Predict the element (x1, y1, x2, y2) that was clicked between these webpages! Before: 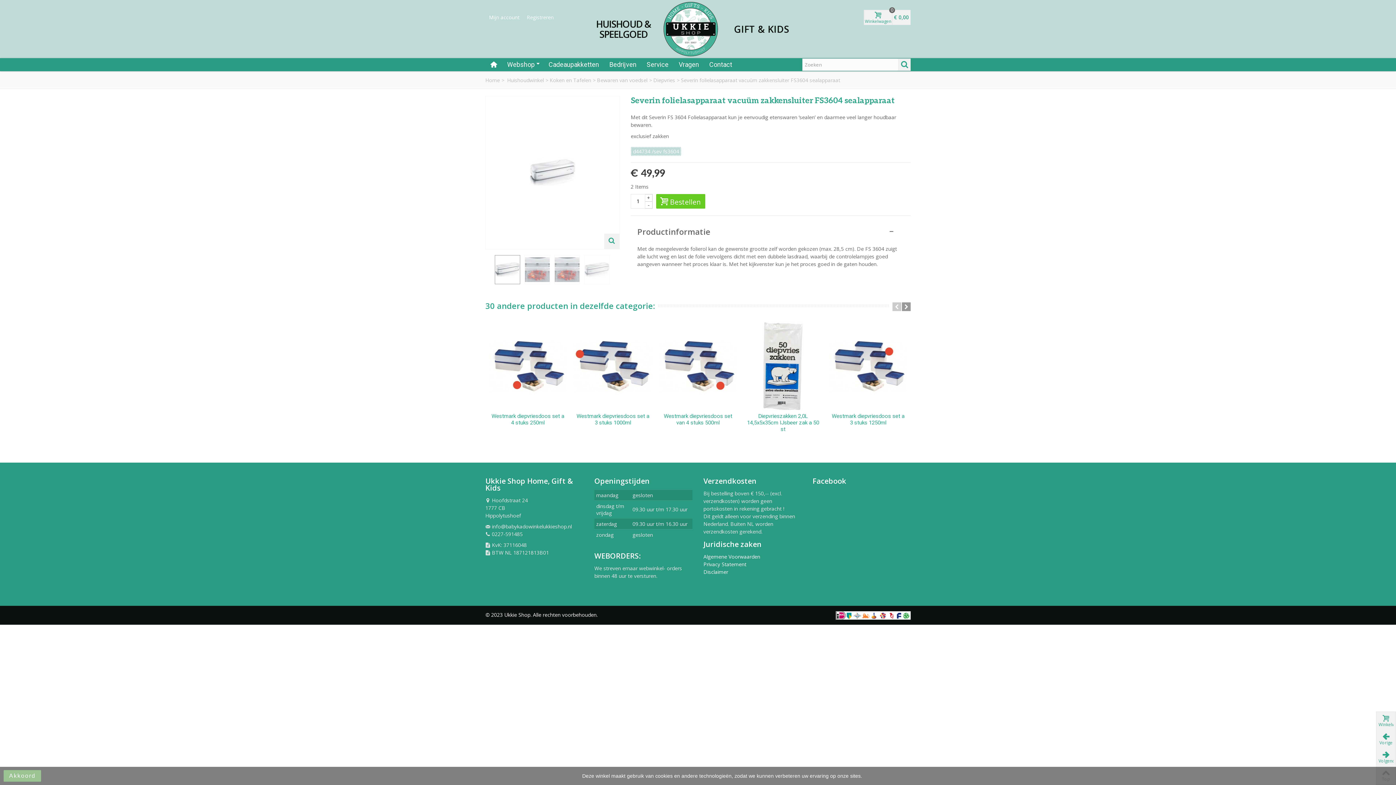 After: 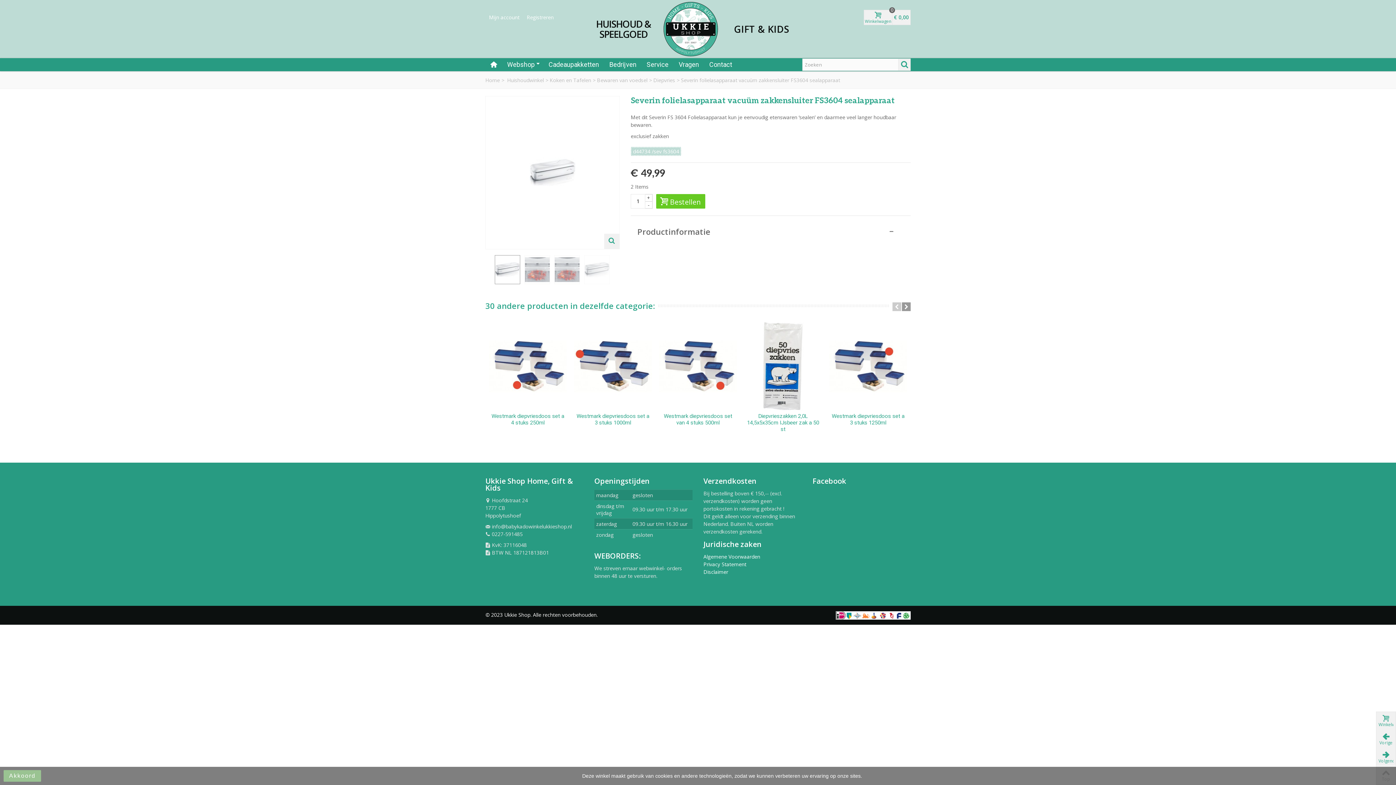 Action: label:   bbox: (637, 220, 904, 242)